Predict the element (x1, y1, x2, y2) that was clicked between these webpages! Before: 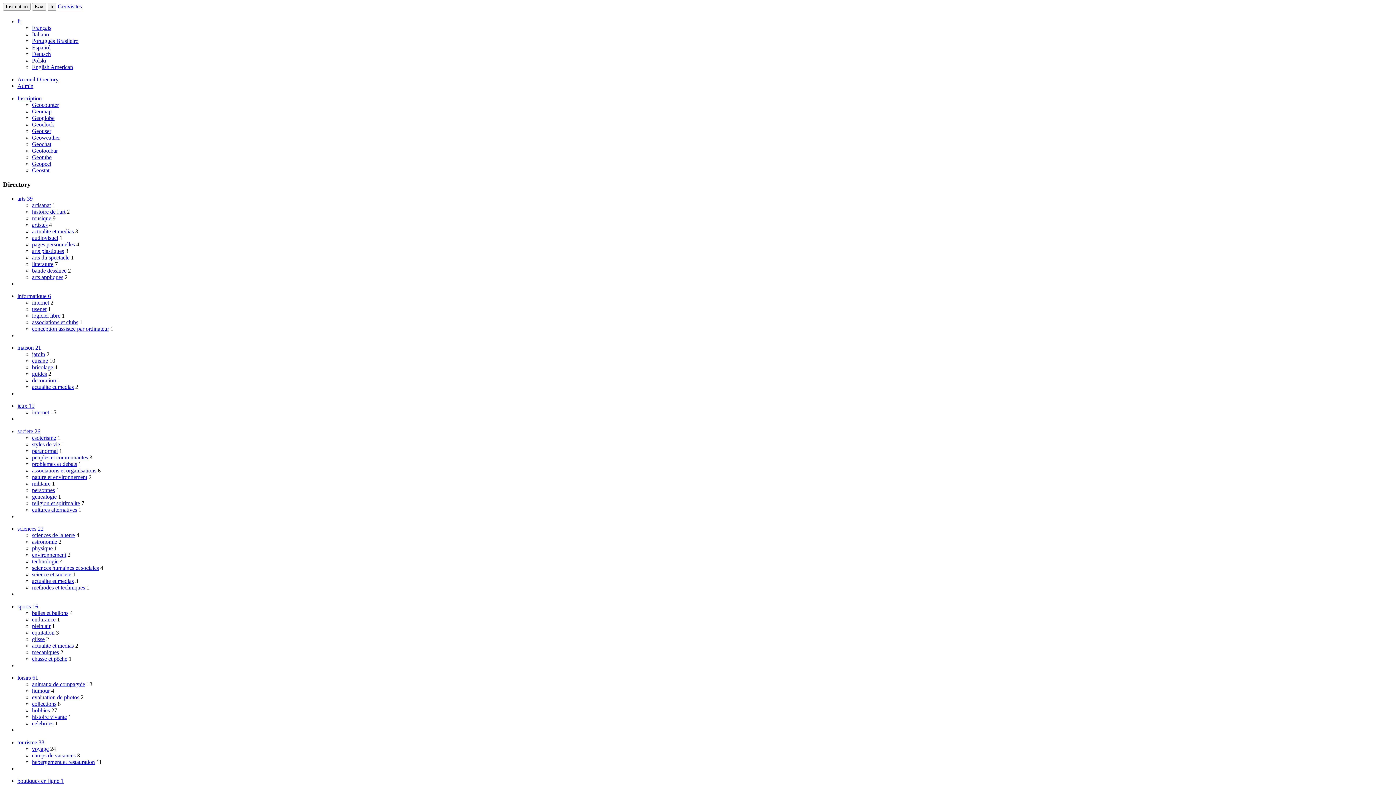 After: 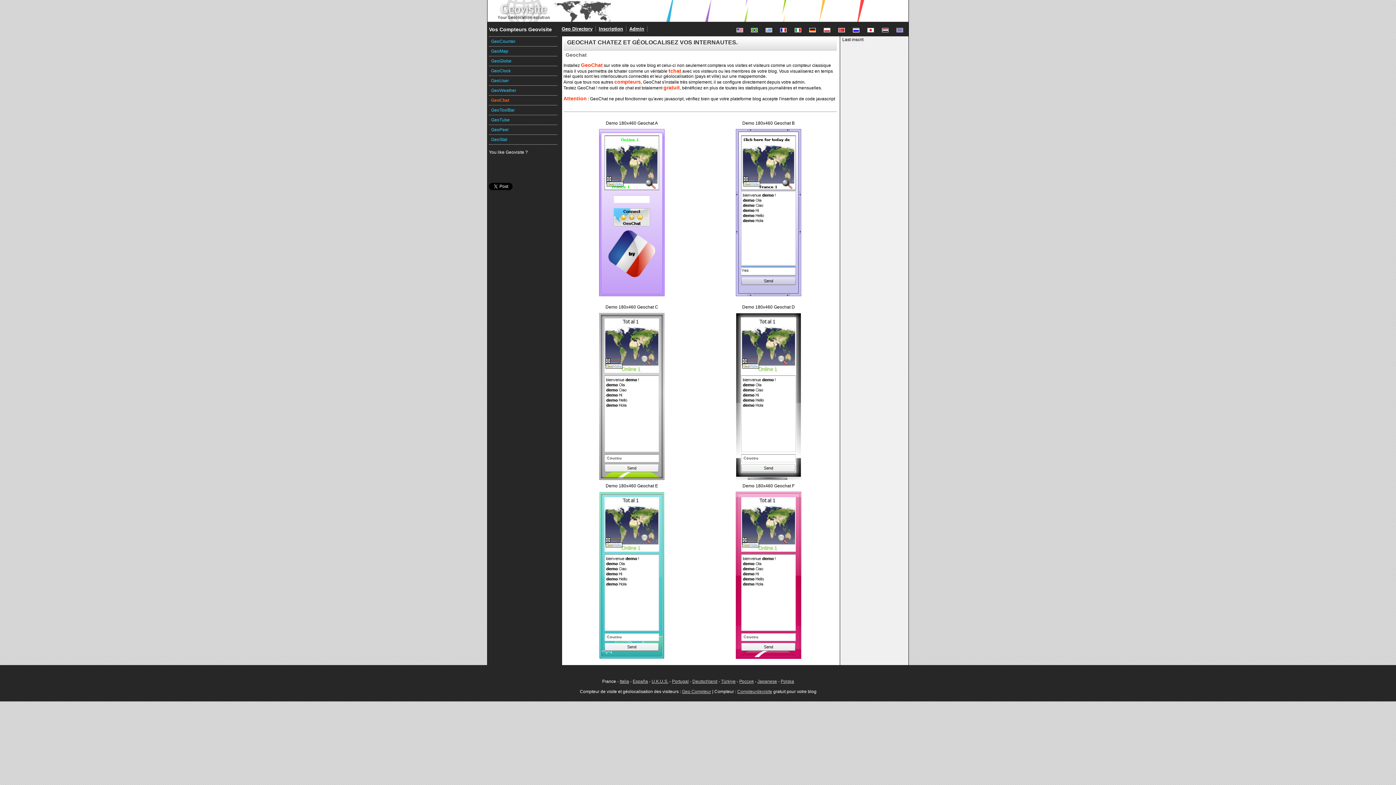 Action: label: Geochat bbox: (32, 141, 51, 147)